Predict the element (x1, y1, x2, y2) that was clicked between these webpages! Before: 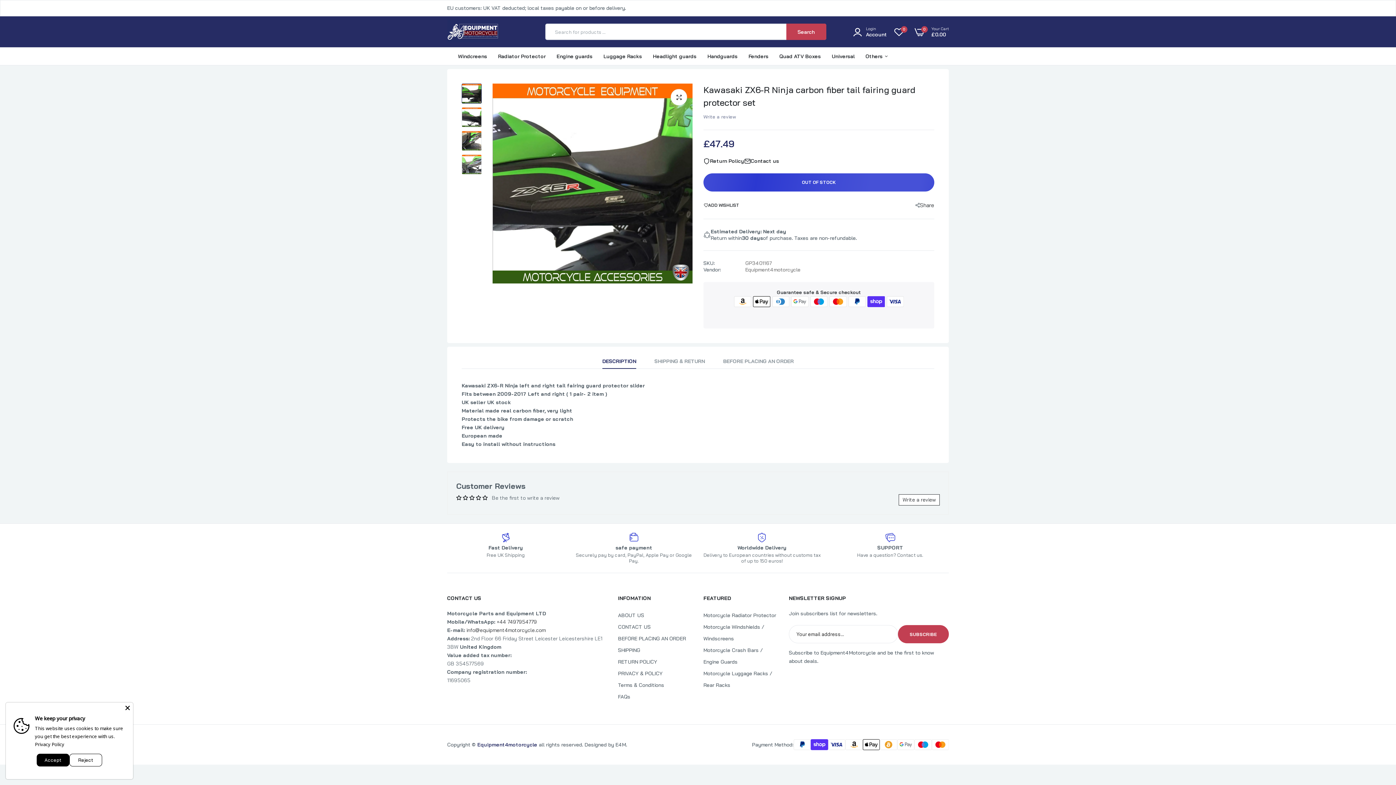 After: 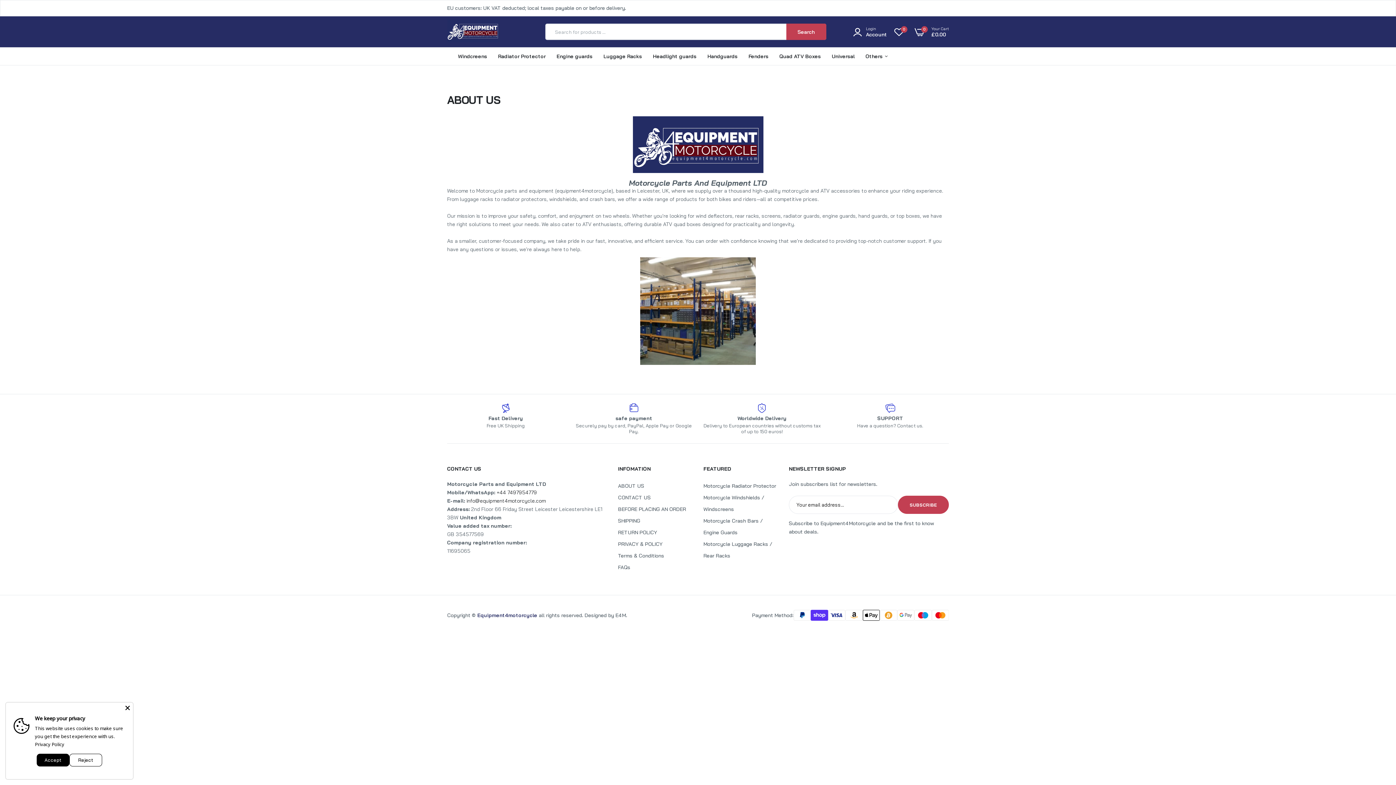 Action: bbox: (618, 612, 644, 618) label: ABOUT US